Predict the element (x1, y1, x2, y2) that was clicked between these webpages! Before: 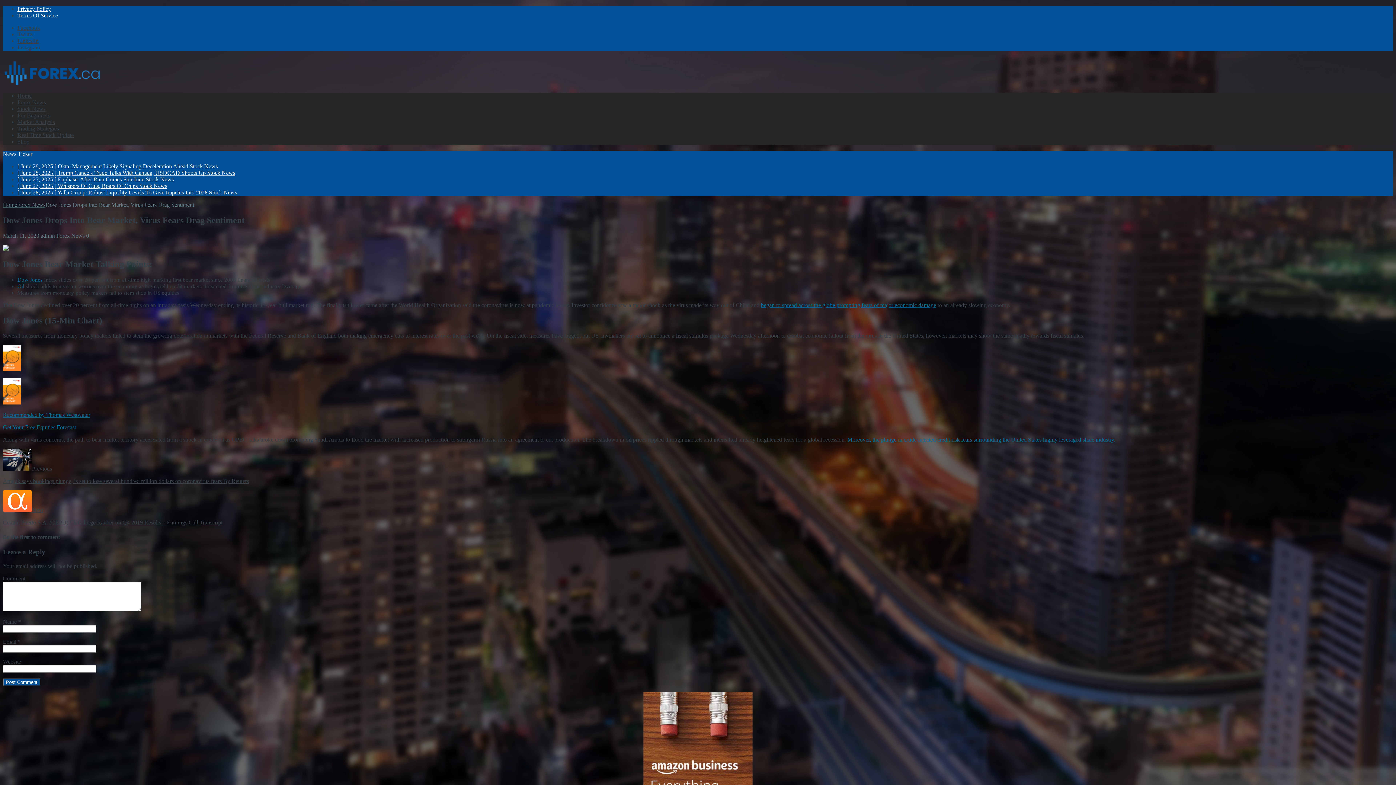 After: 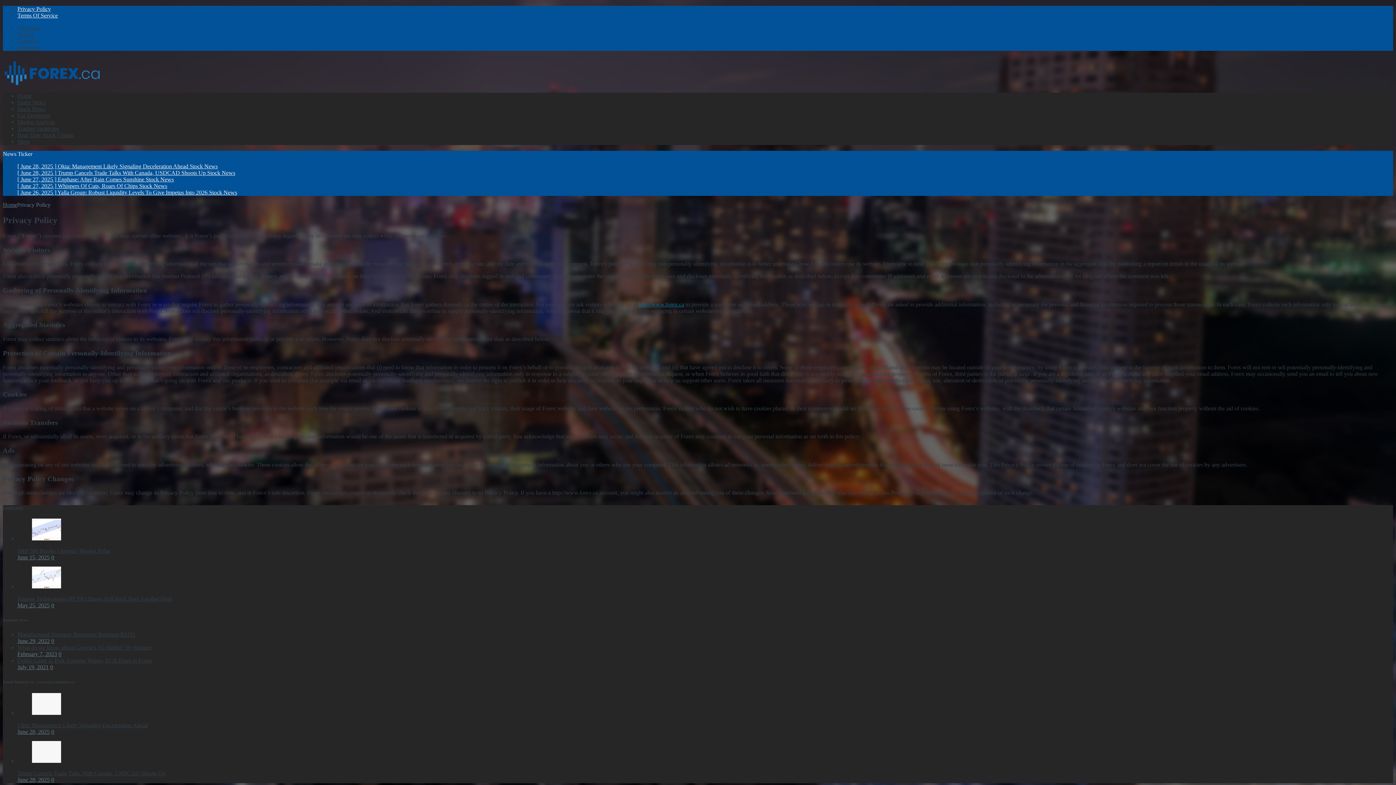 Action: bbox: (17, 5, 50, 12) label: Privacy Policy